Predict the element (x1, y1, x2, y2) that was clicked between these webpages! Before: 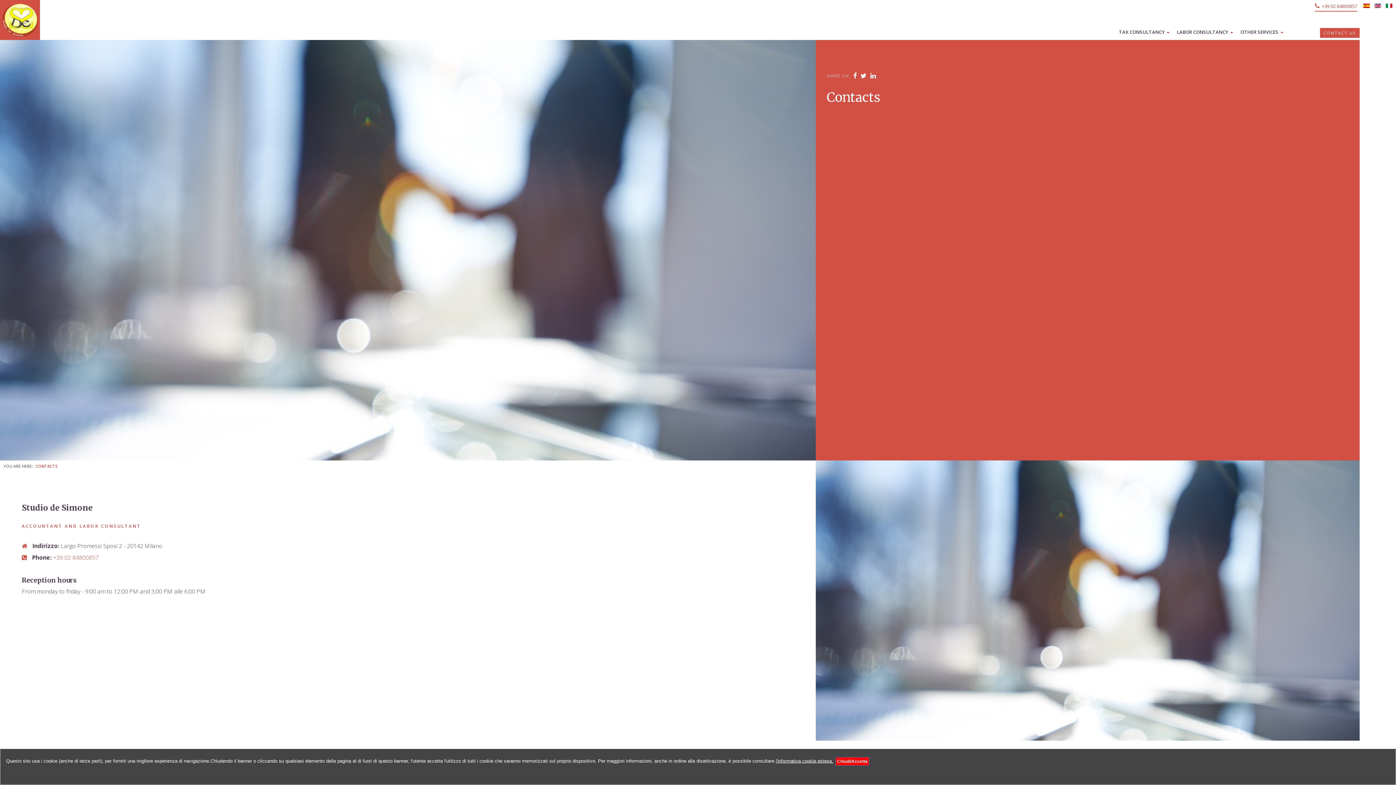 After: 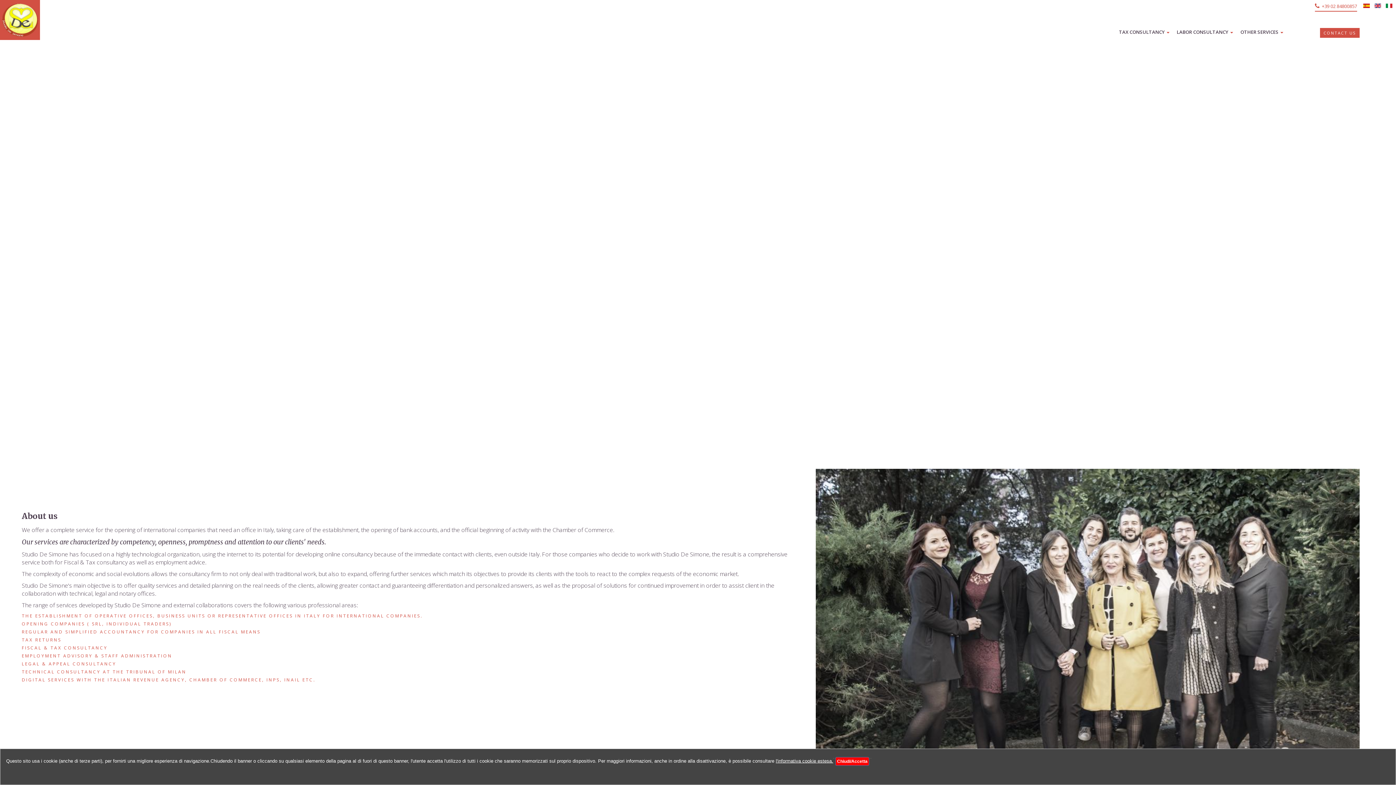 Action: bbox: (0, 0, 40, 40)